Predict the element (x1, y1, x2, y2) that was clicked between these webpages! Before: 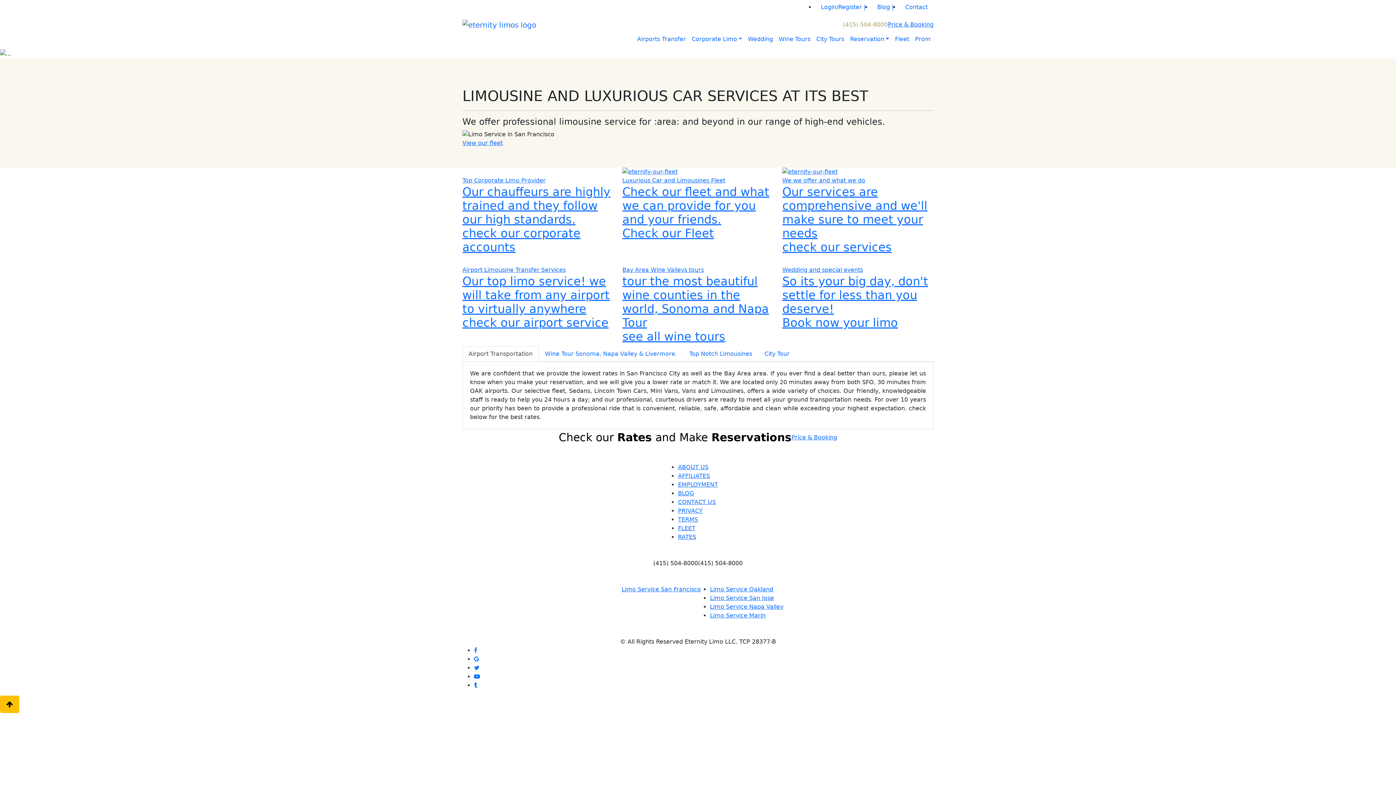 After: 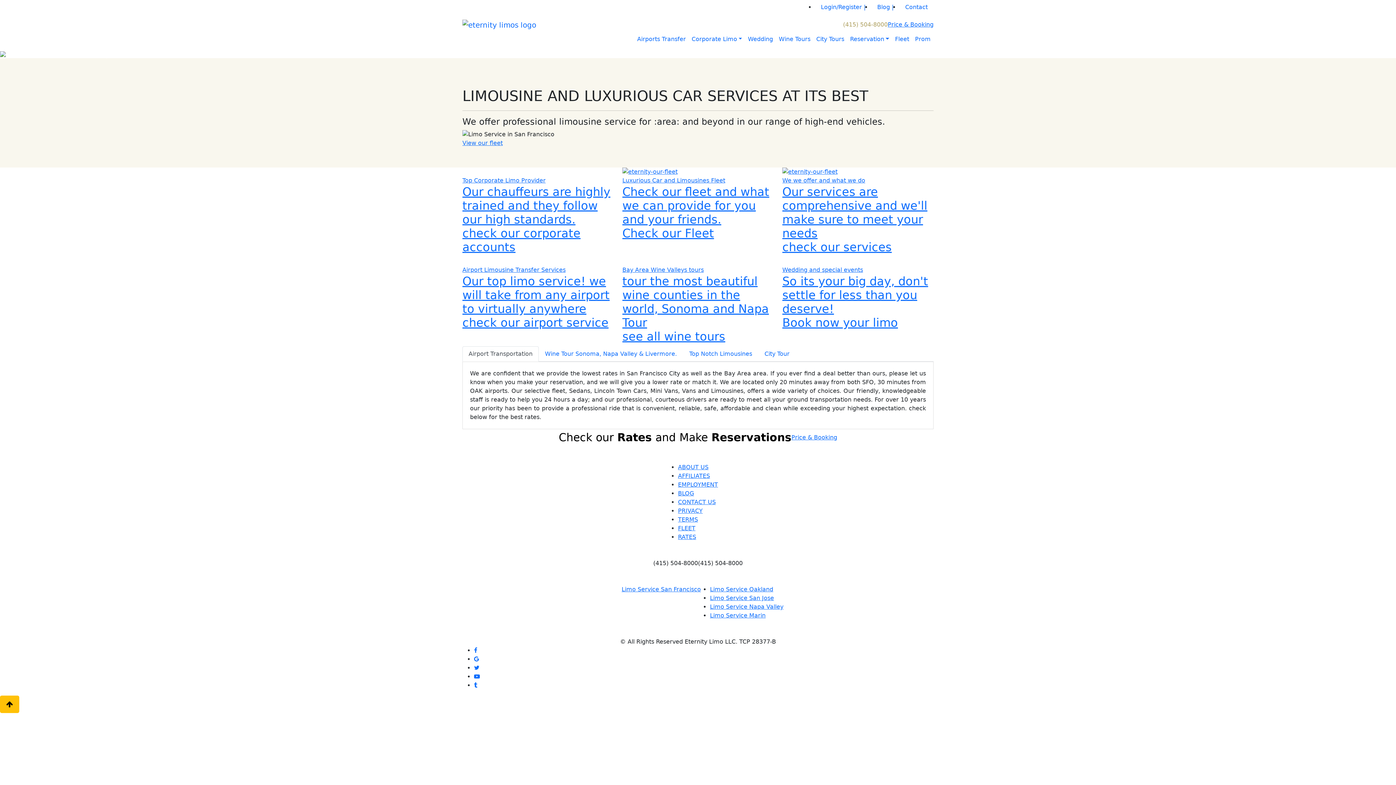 Action: bbox: (791, 433, 837, 442) label: Price & Booking